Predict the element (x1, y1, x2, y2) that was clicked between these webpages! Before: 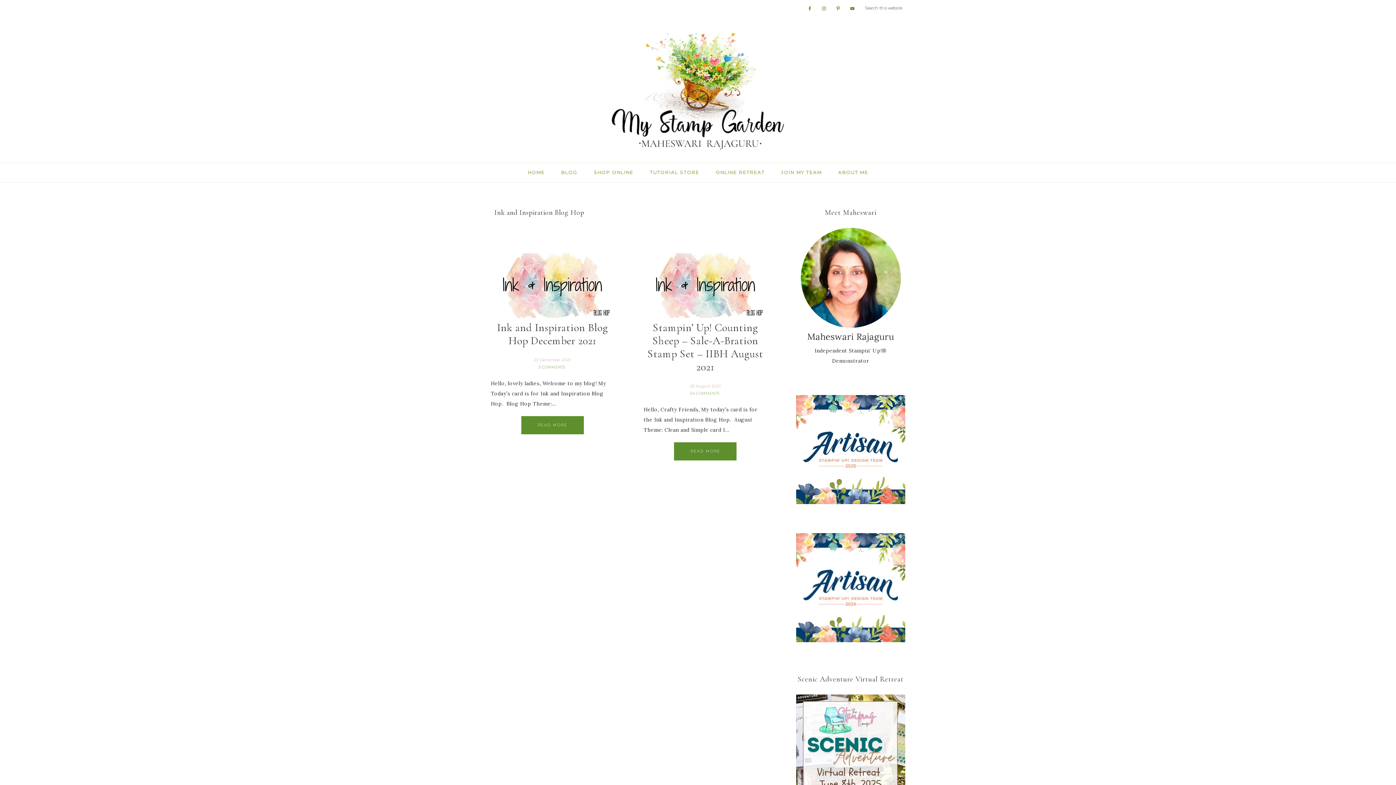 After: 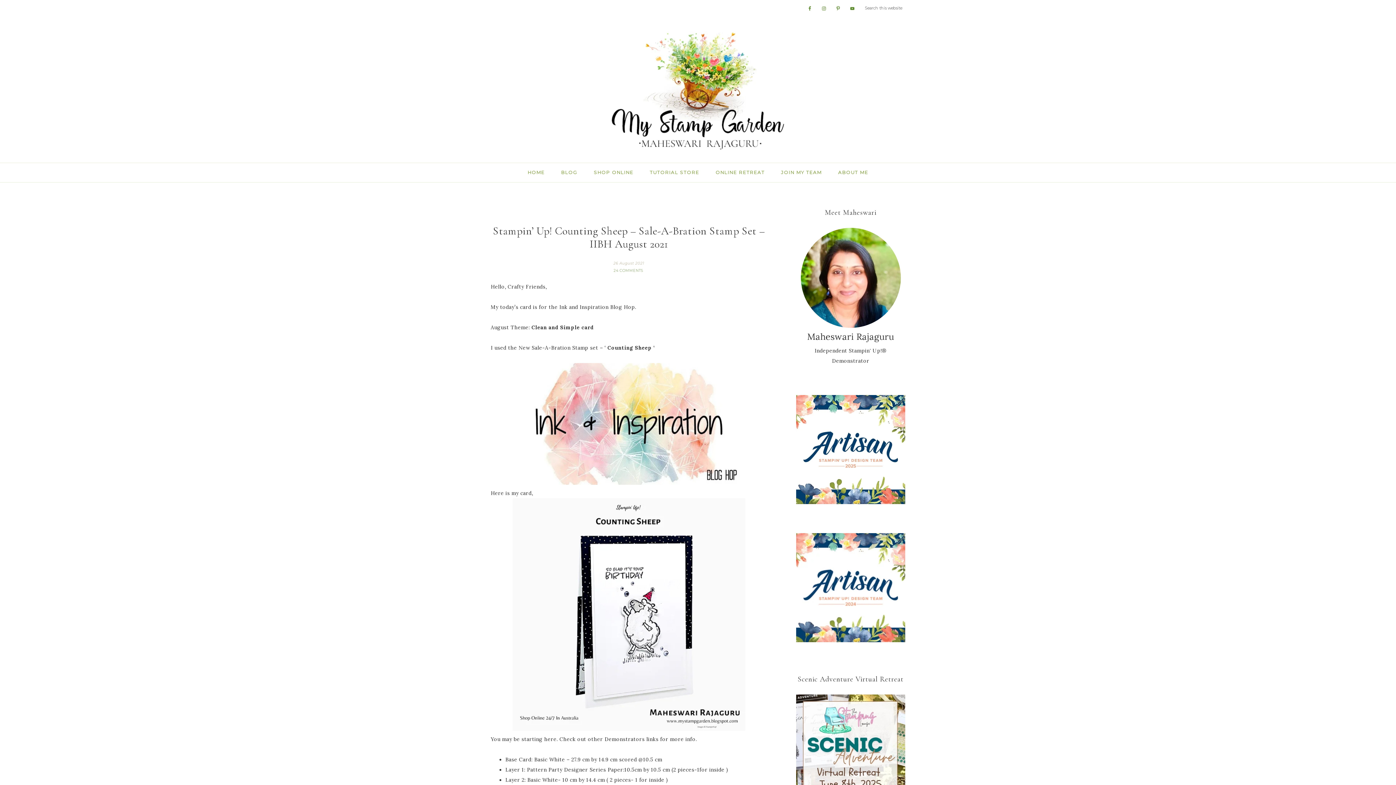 Action: label: Stampin’ Up! Counting Sheep – Sale-A-Bration Stamp Set – IIBH August 2021 bbox: (647, 320, 763, 373)